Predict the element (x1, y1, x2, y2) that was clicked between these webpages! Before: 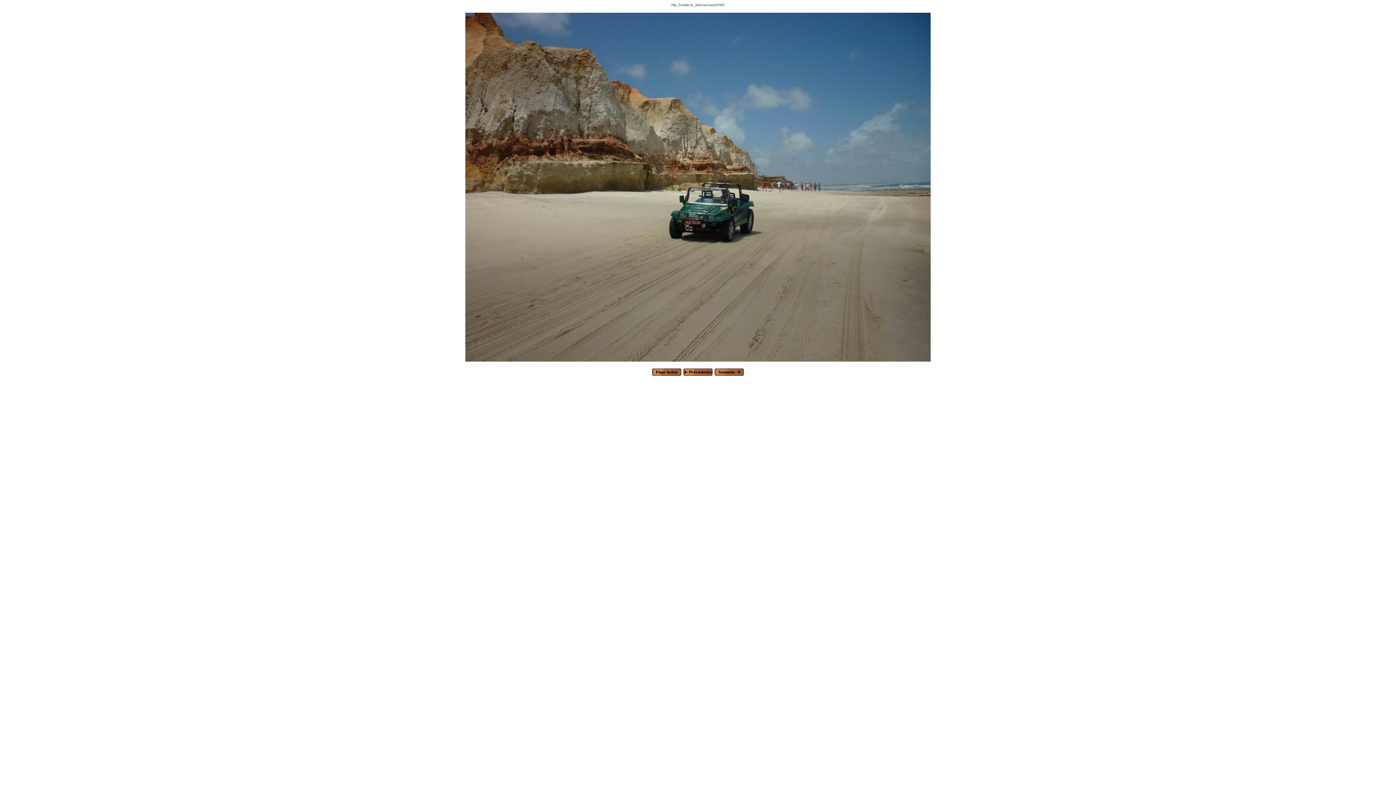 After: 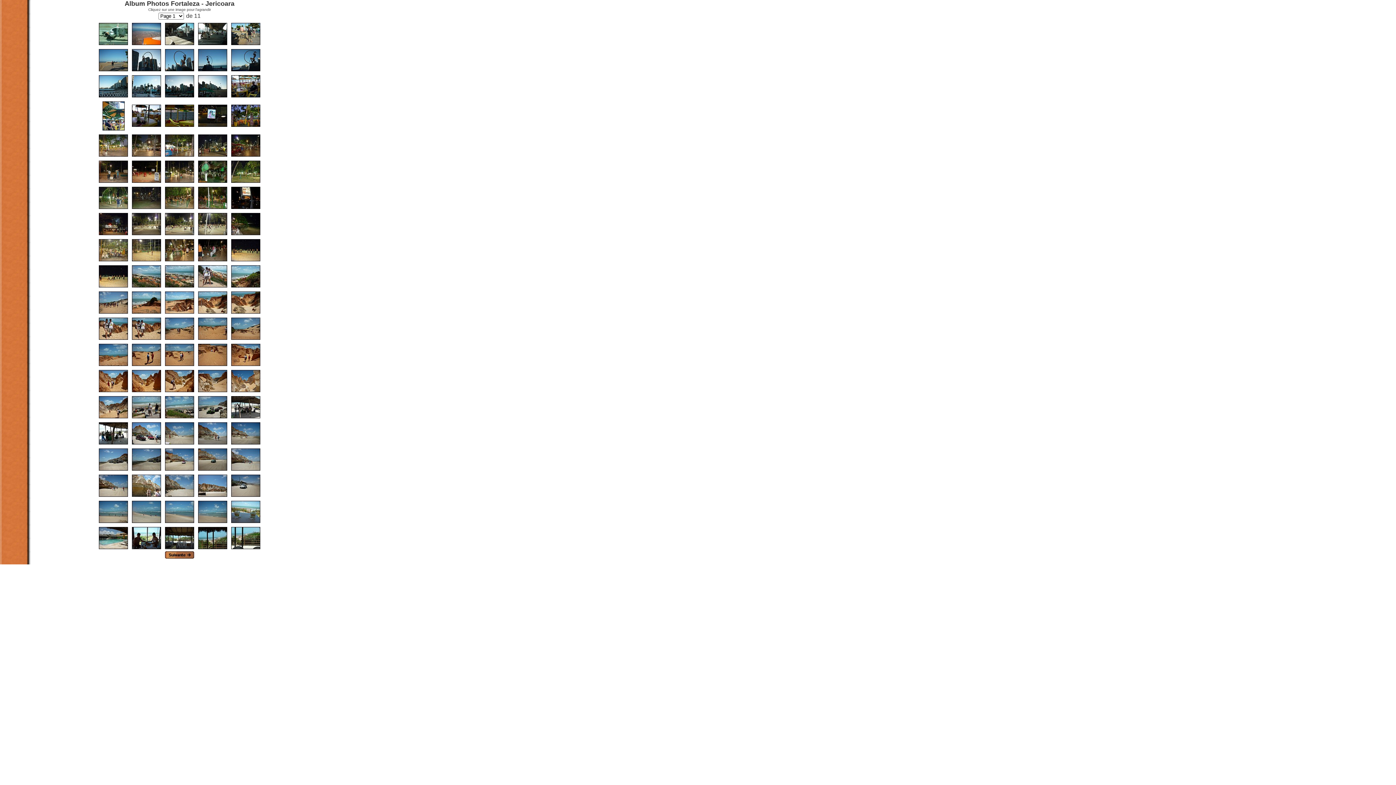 Action: bbox: (652, 370, 681, 377)